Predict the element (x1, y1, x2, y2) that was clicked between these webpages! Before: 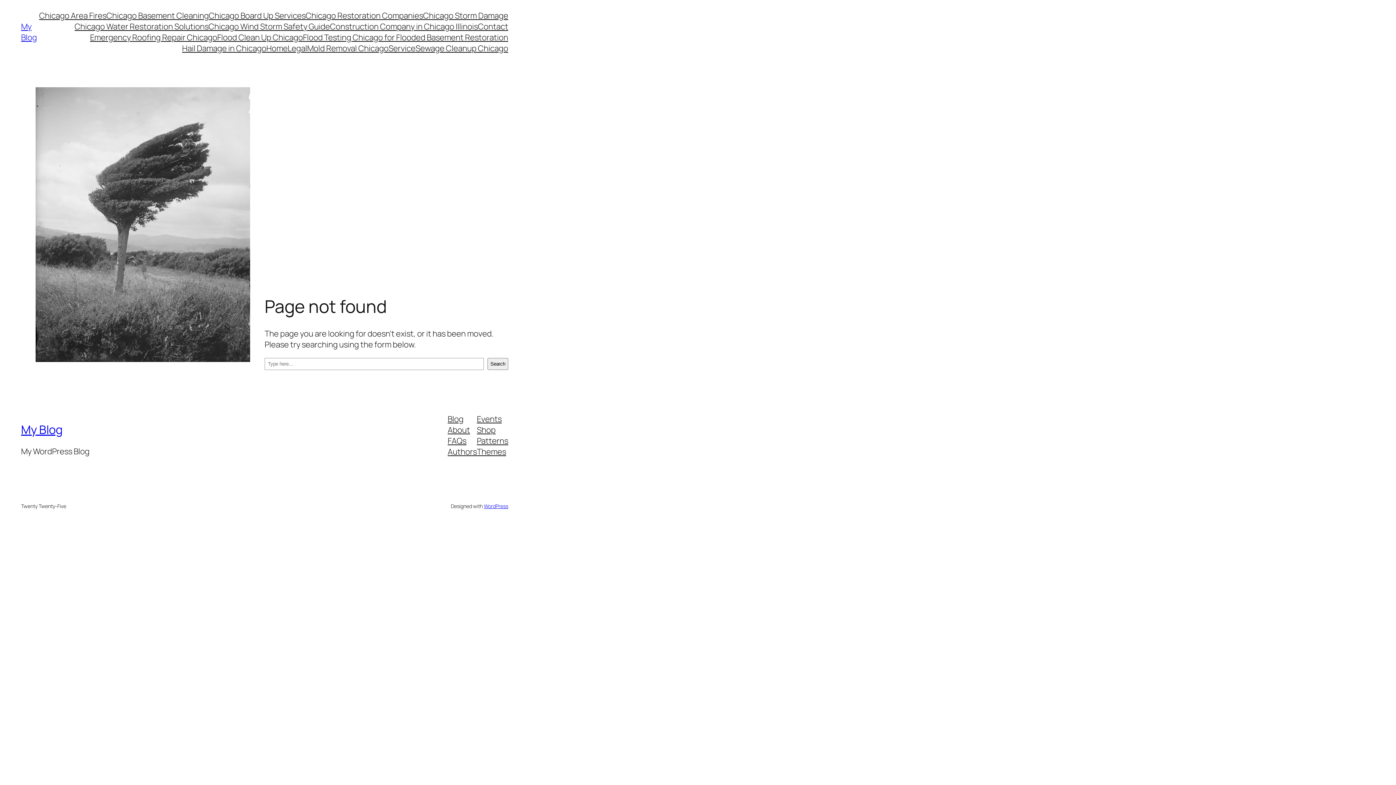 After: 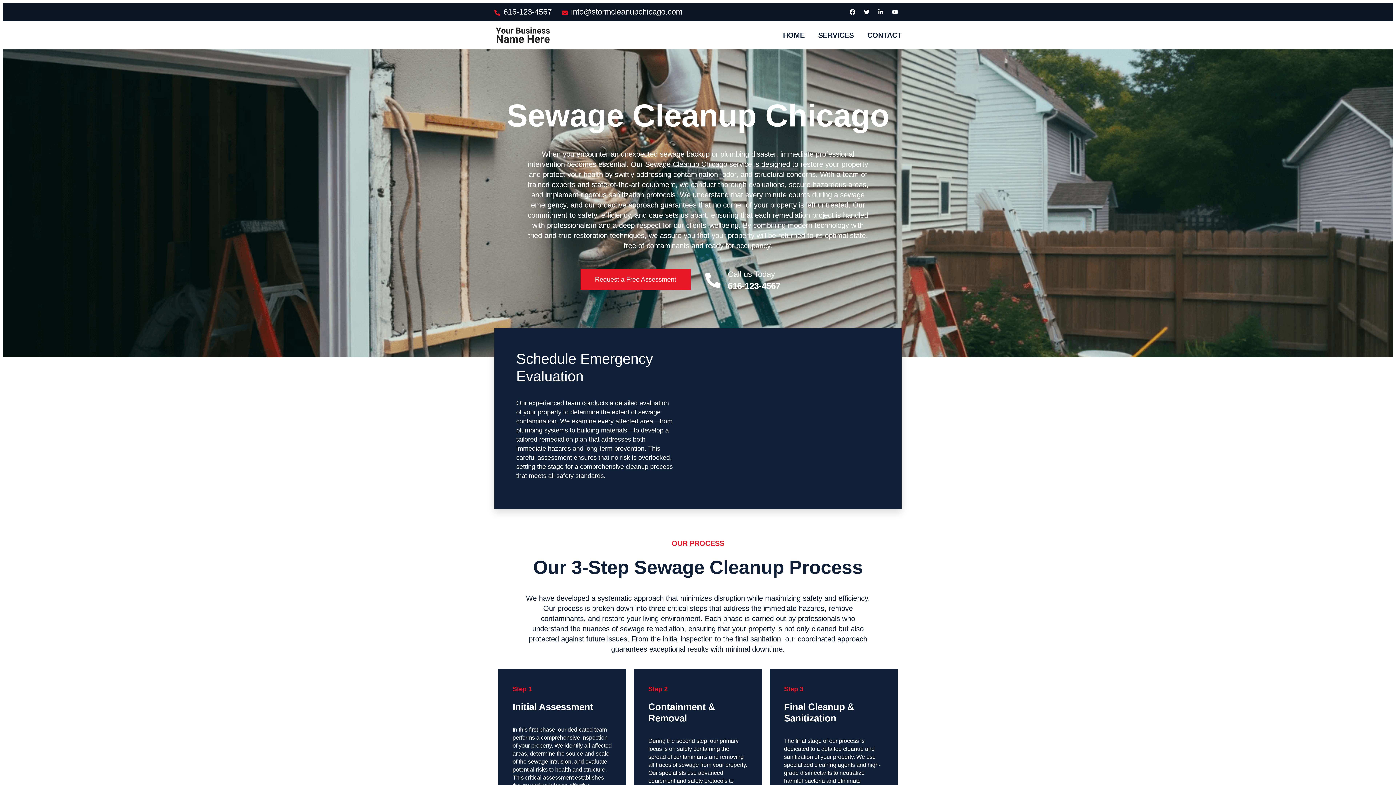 Action: bbox: (415, 42, 508, 53) label: Sewage Cleanup Chicago